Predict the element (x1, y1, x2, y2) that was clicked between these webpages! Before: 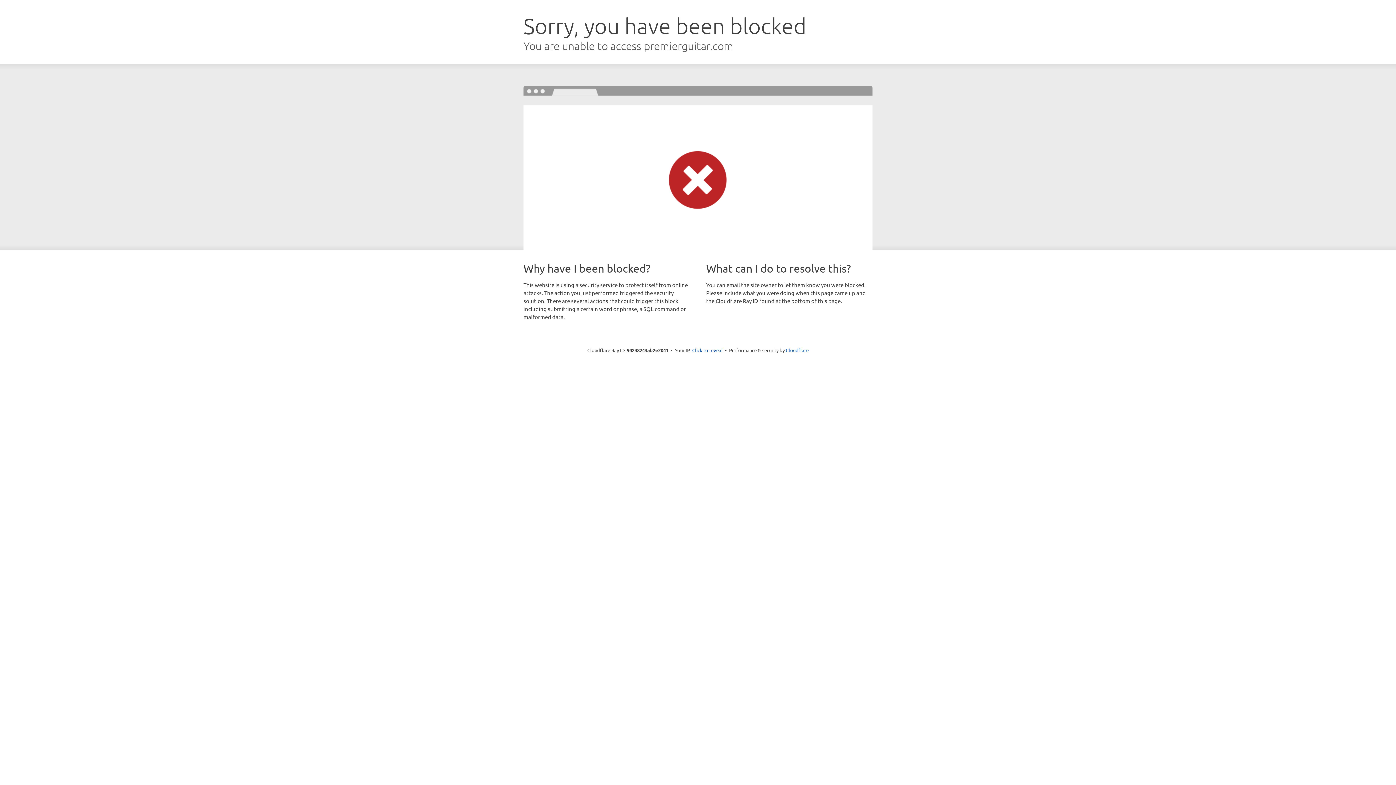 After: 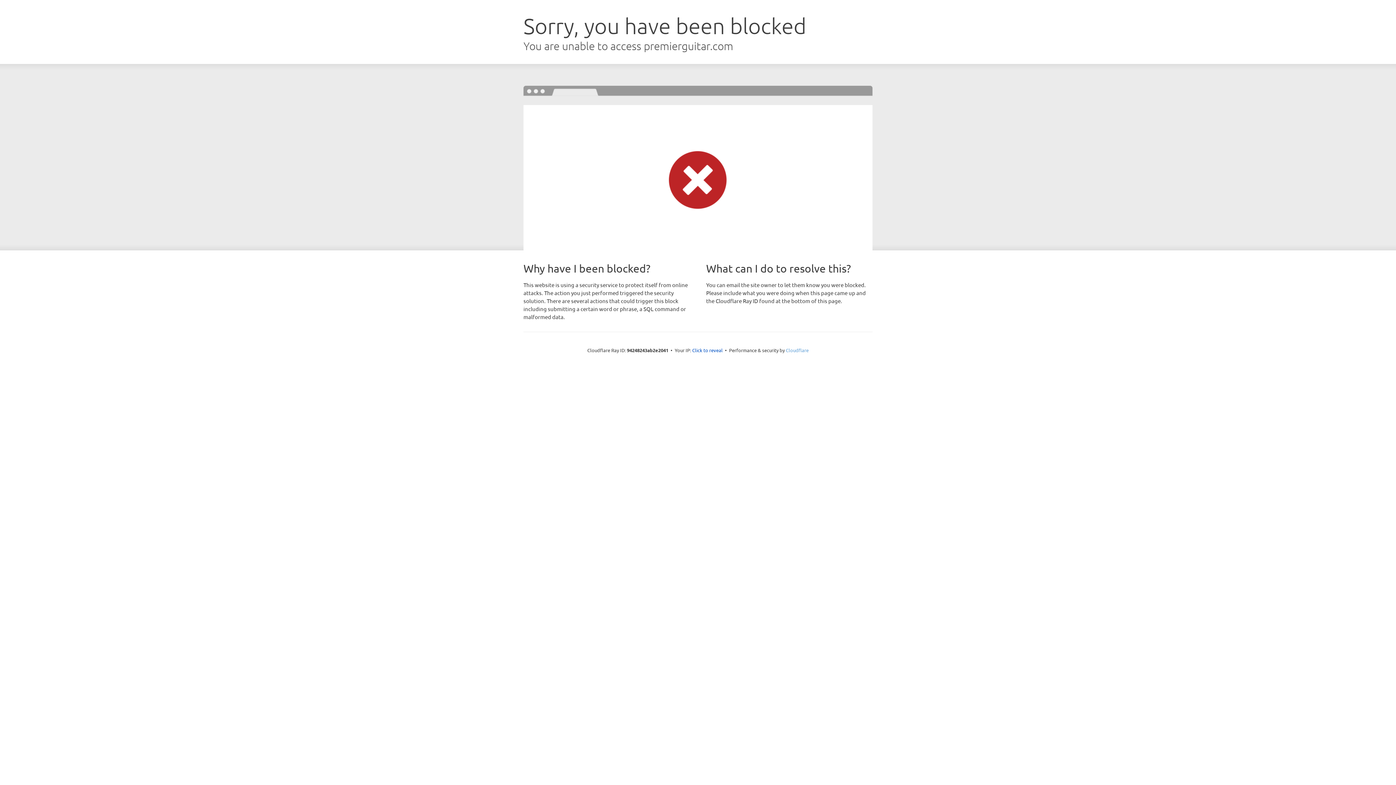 Action: bbox: (786, 347, 808, 353) label: Cloudflare